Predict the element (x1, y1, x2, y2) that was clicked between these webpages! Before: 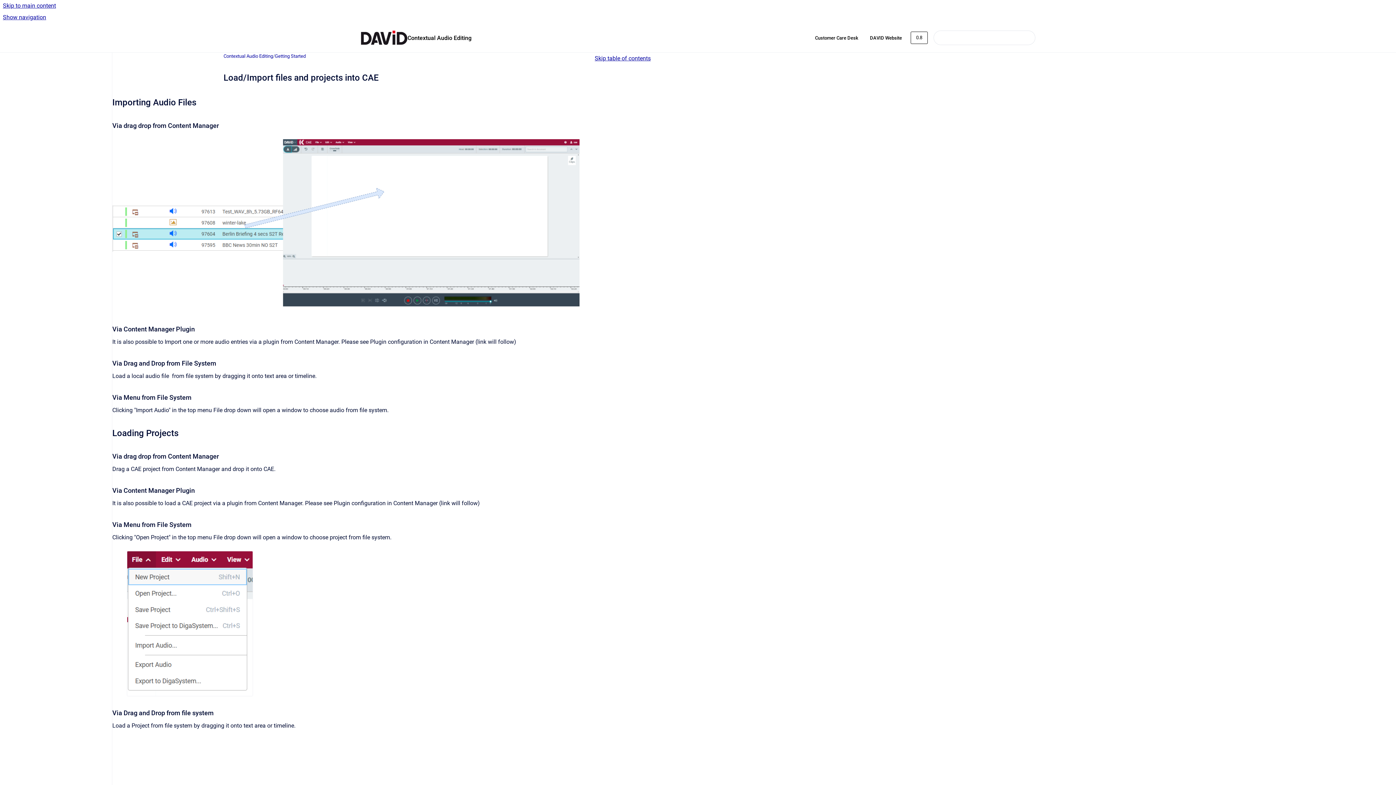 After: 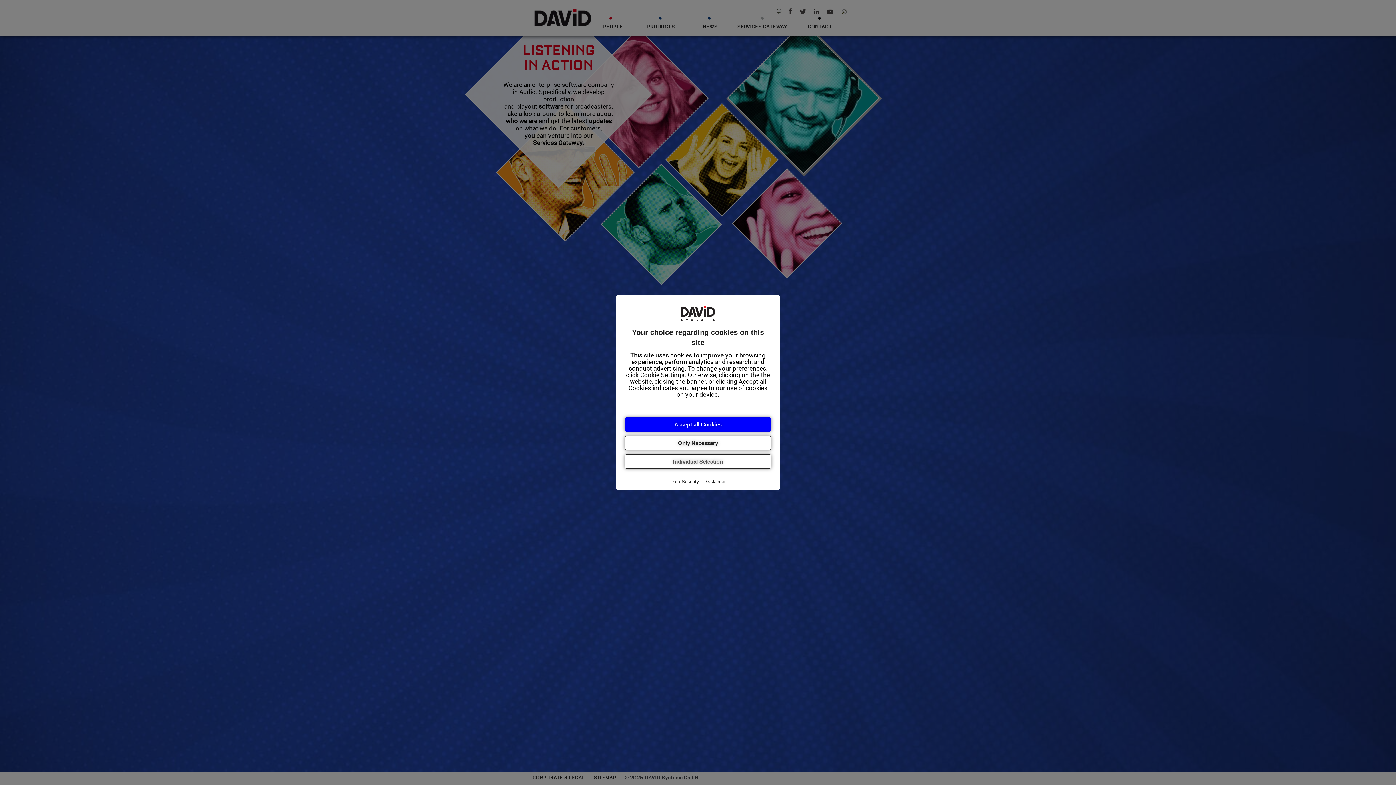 Action: label: DAVID Website bbox: (864, 30, 908, 45)